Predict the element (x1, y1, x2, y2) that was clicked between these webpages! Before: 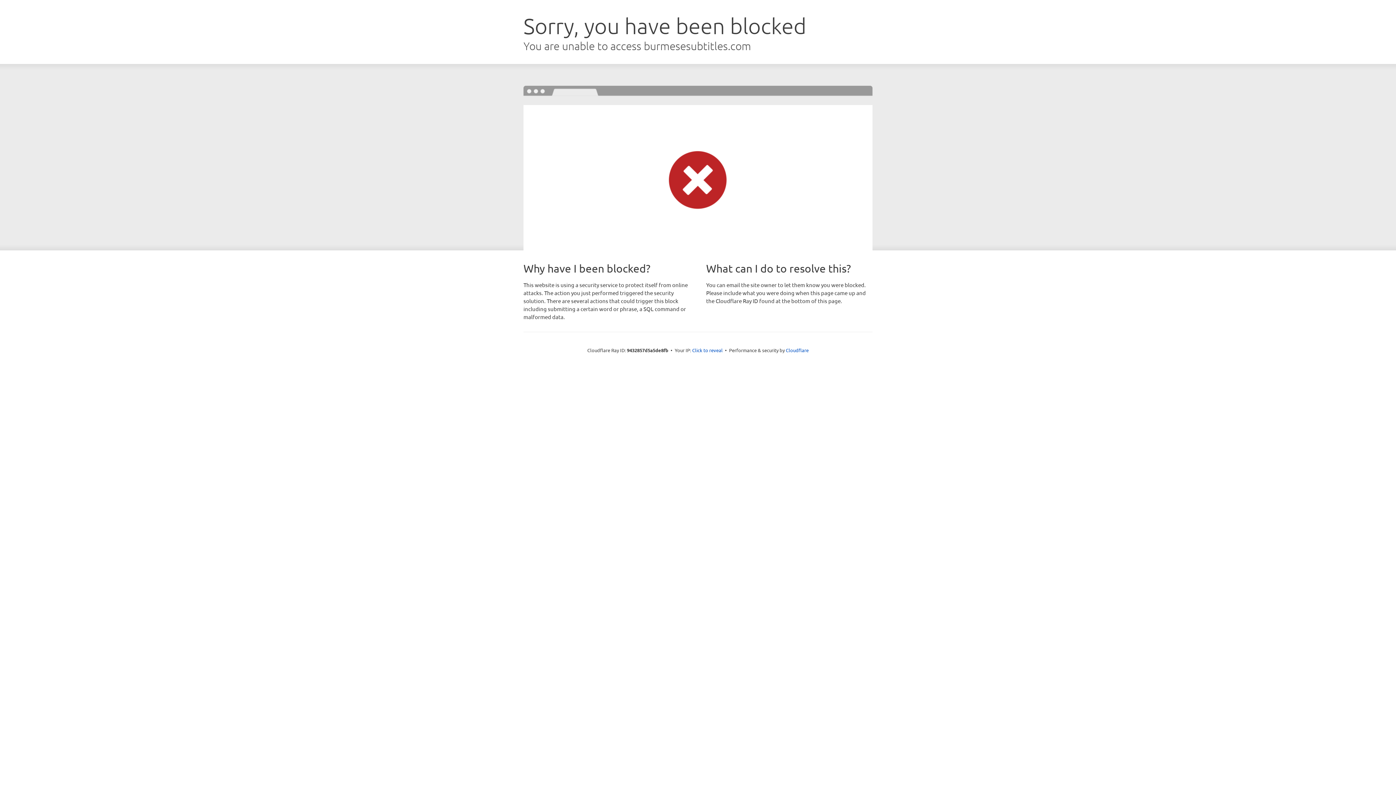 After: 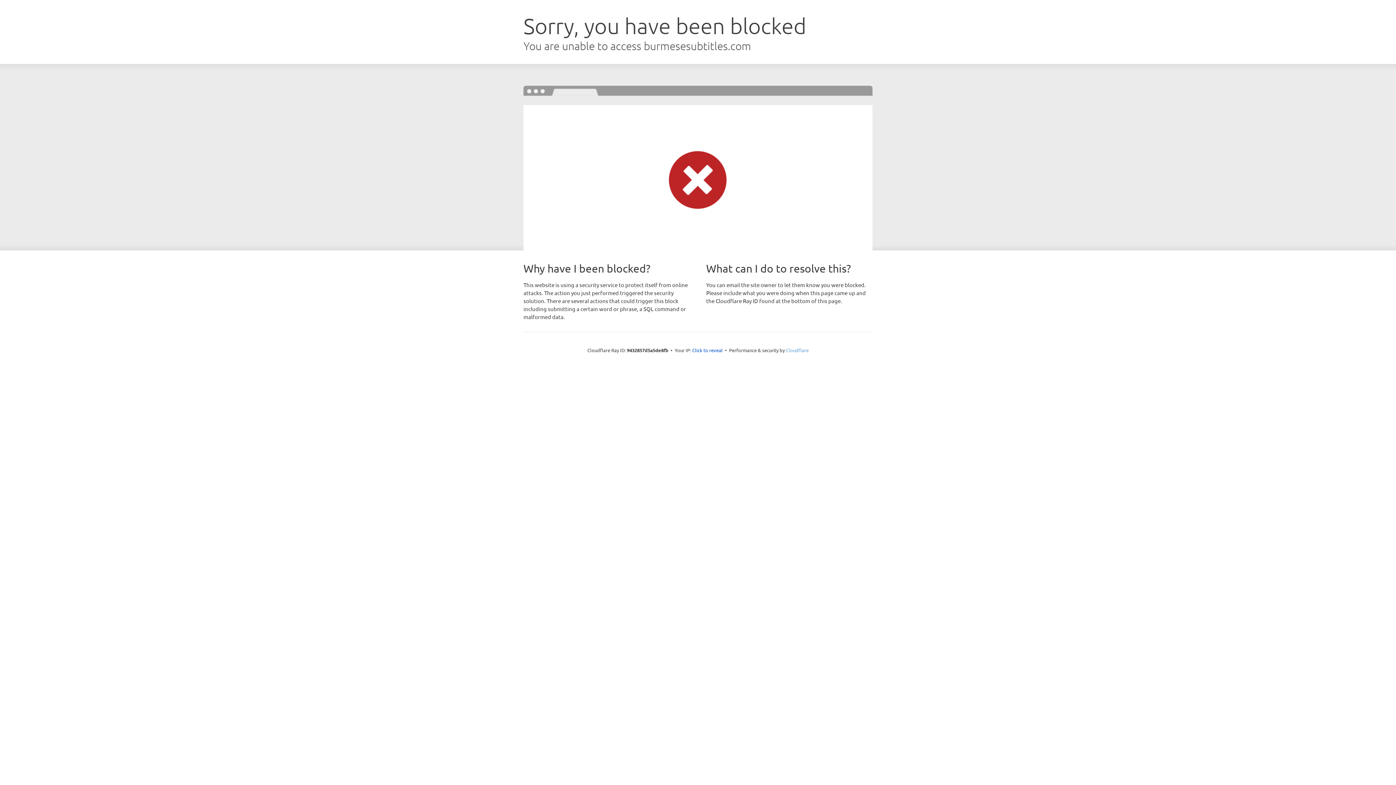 Action: label: Cloudflare bbox: (786, 347, 808, 353)